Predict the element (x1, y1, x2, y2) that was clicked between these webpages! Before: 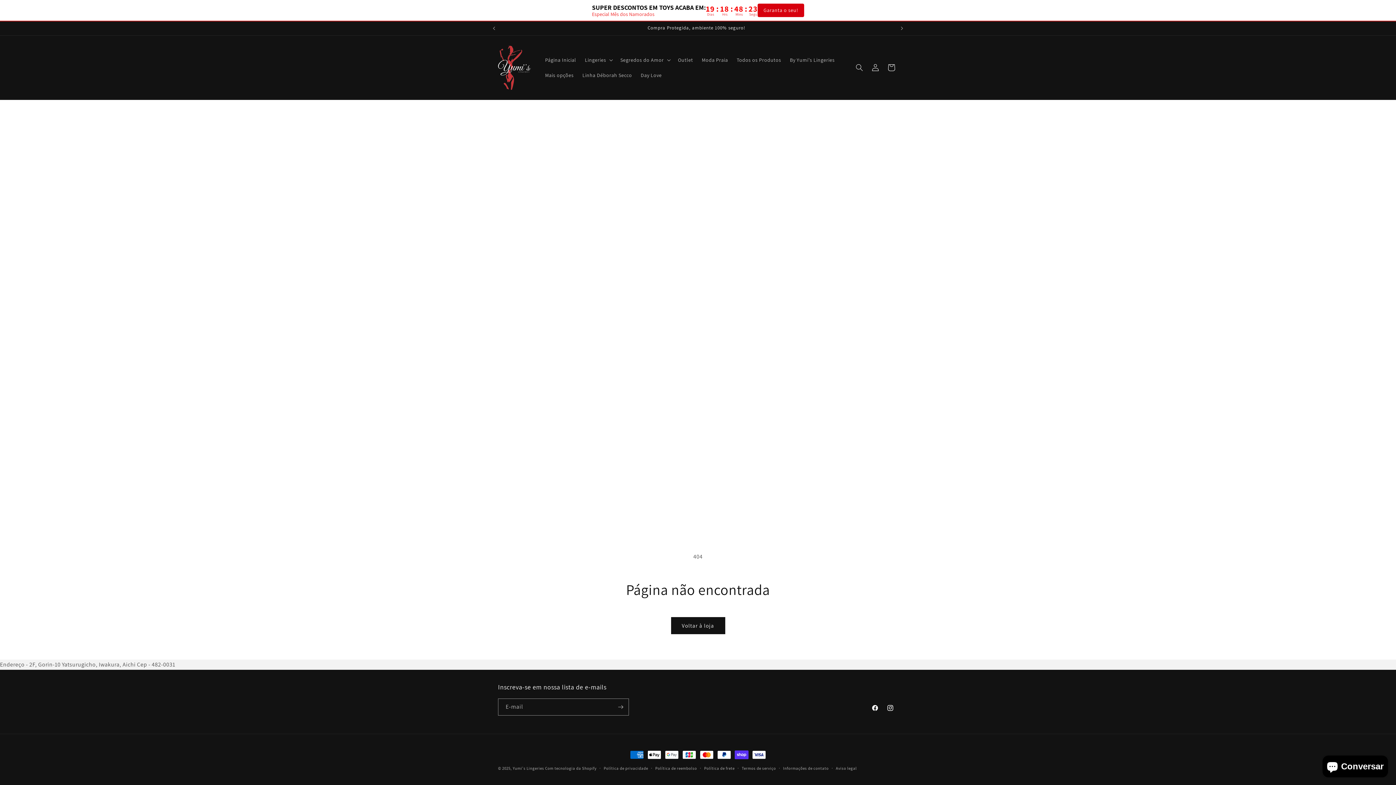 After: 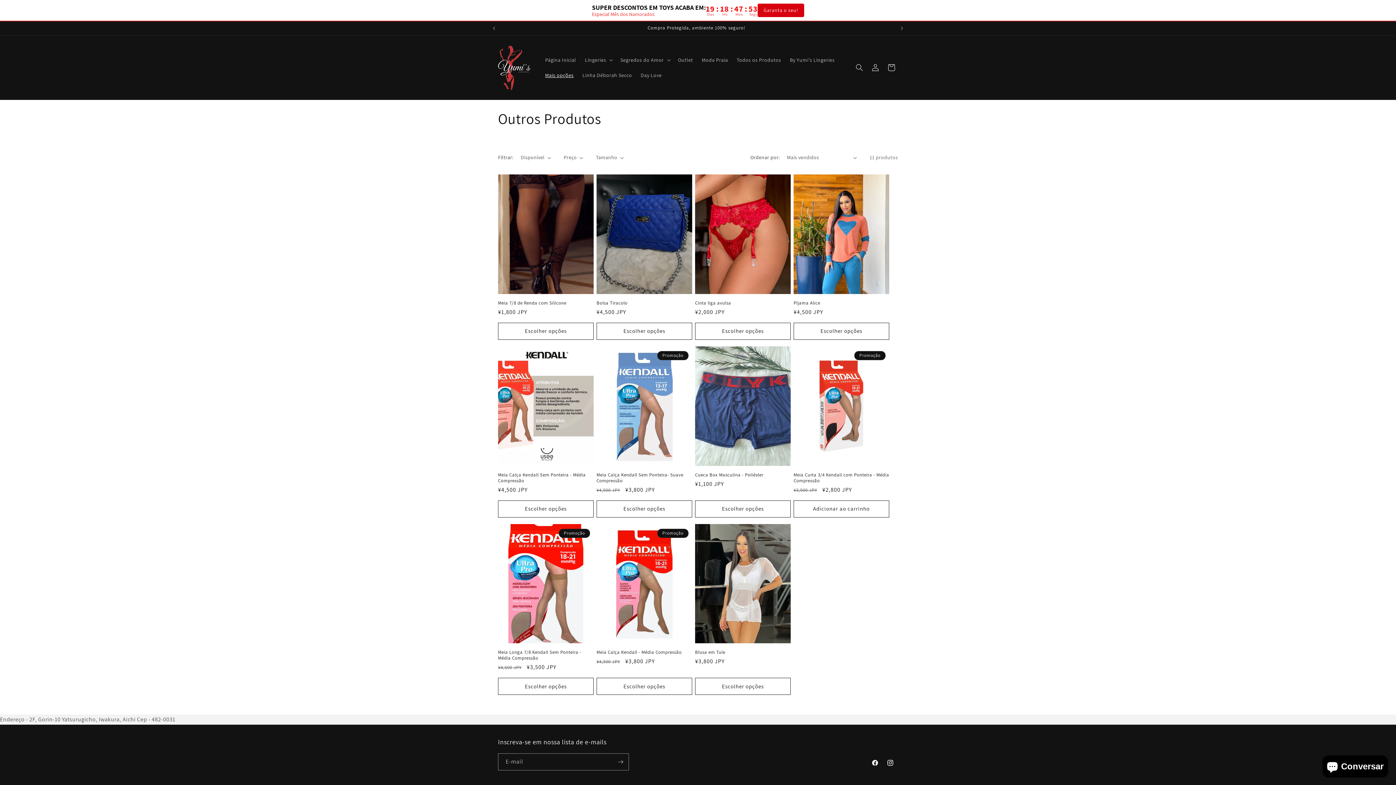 Action: bbox: (540, 67, 578, 82) label: Mais opções